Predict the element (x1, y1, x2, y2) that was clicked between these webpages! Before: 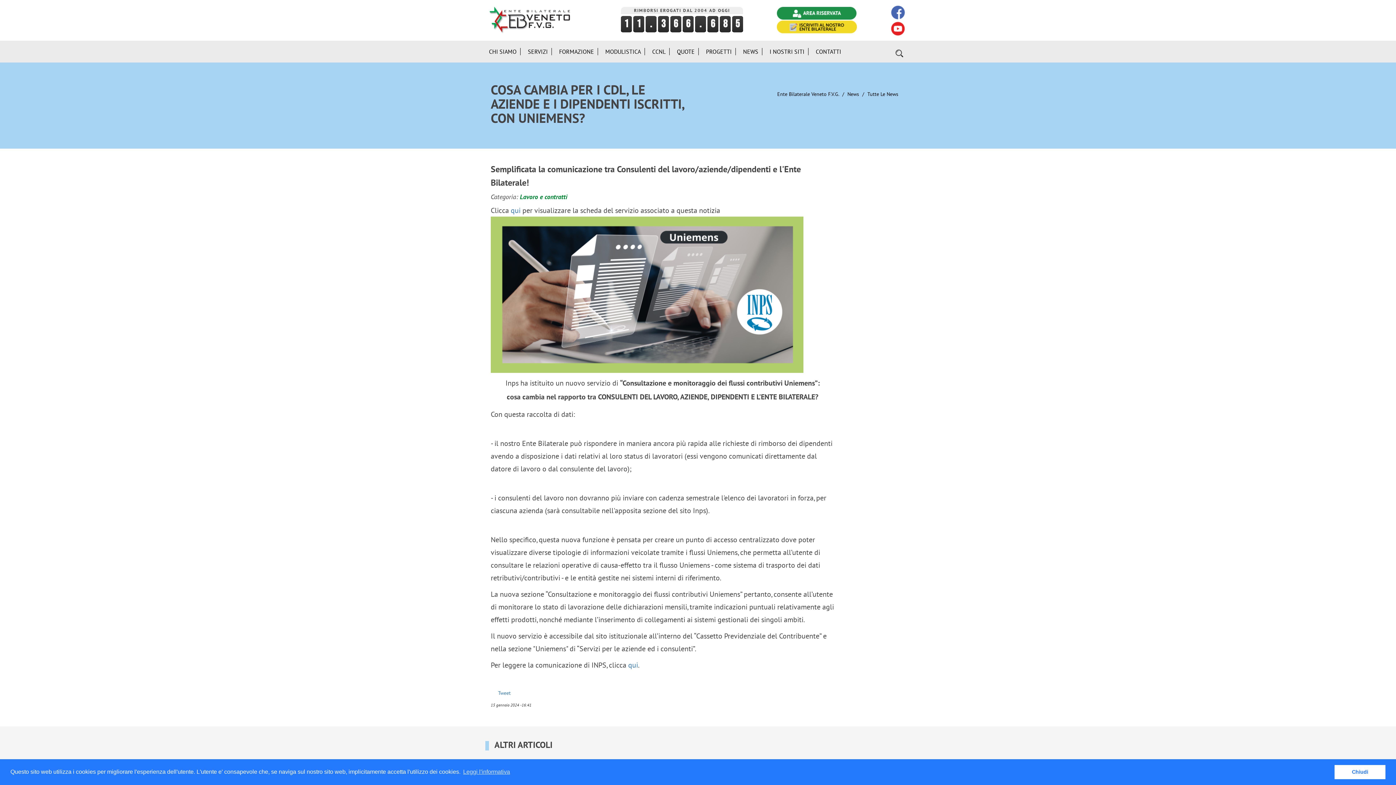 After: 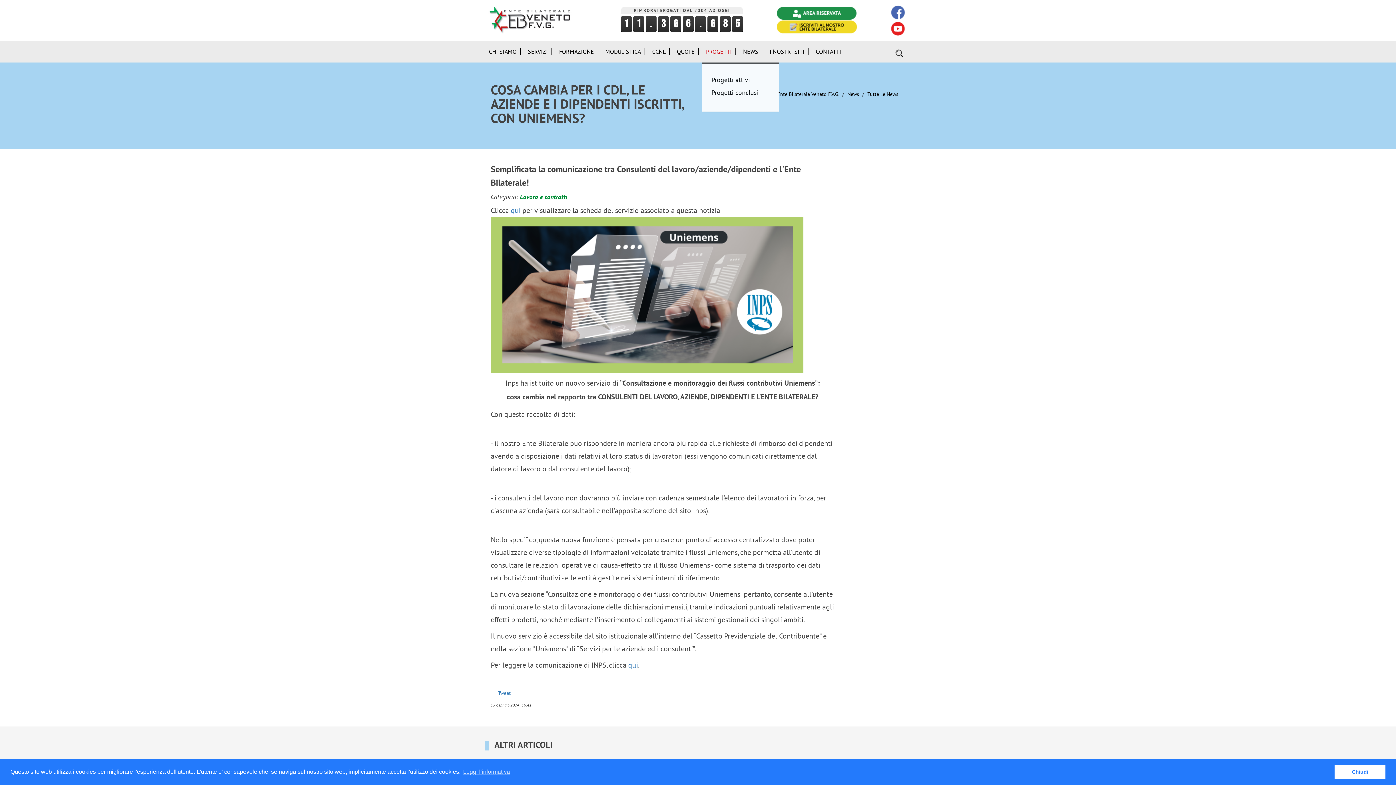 Action: label: PROGETTI bbox: (702, 40, 739, 62)